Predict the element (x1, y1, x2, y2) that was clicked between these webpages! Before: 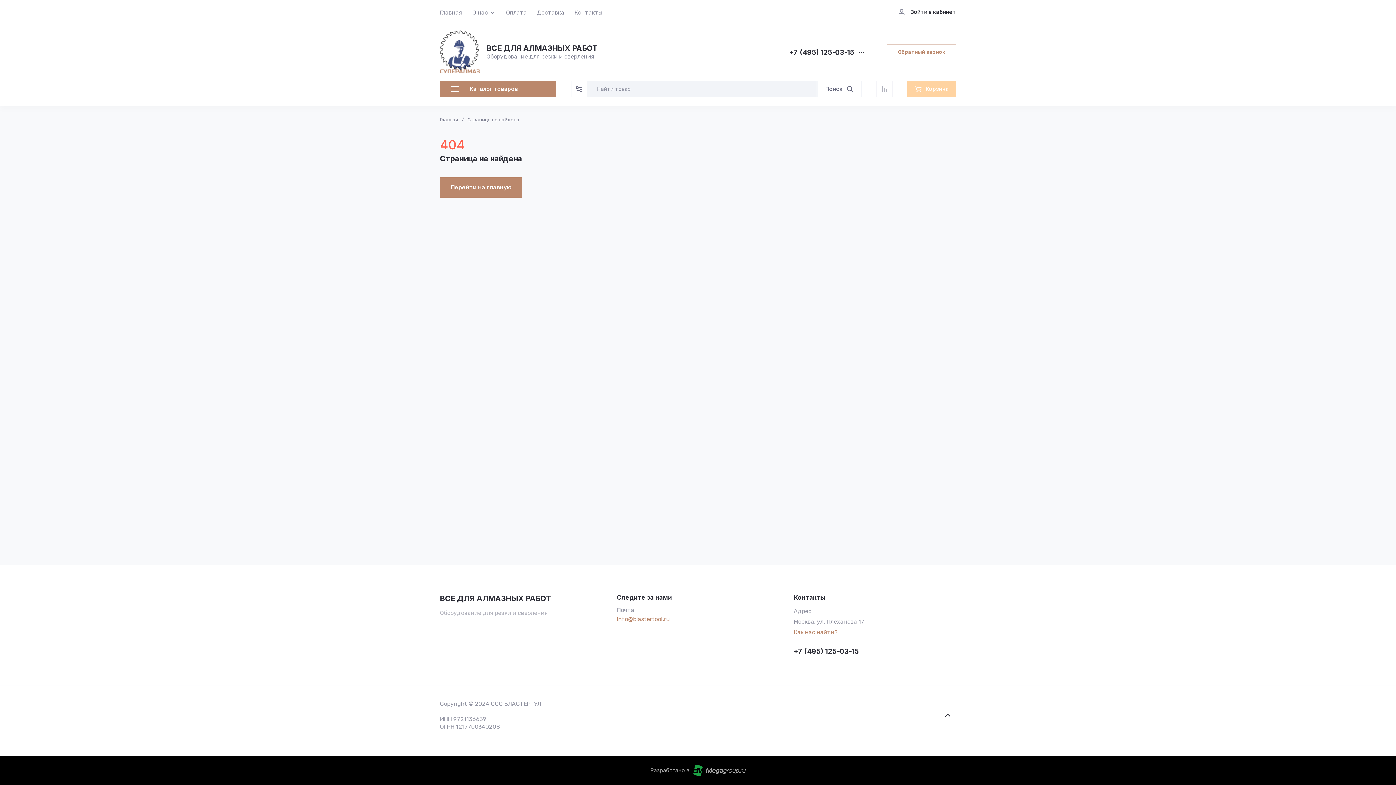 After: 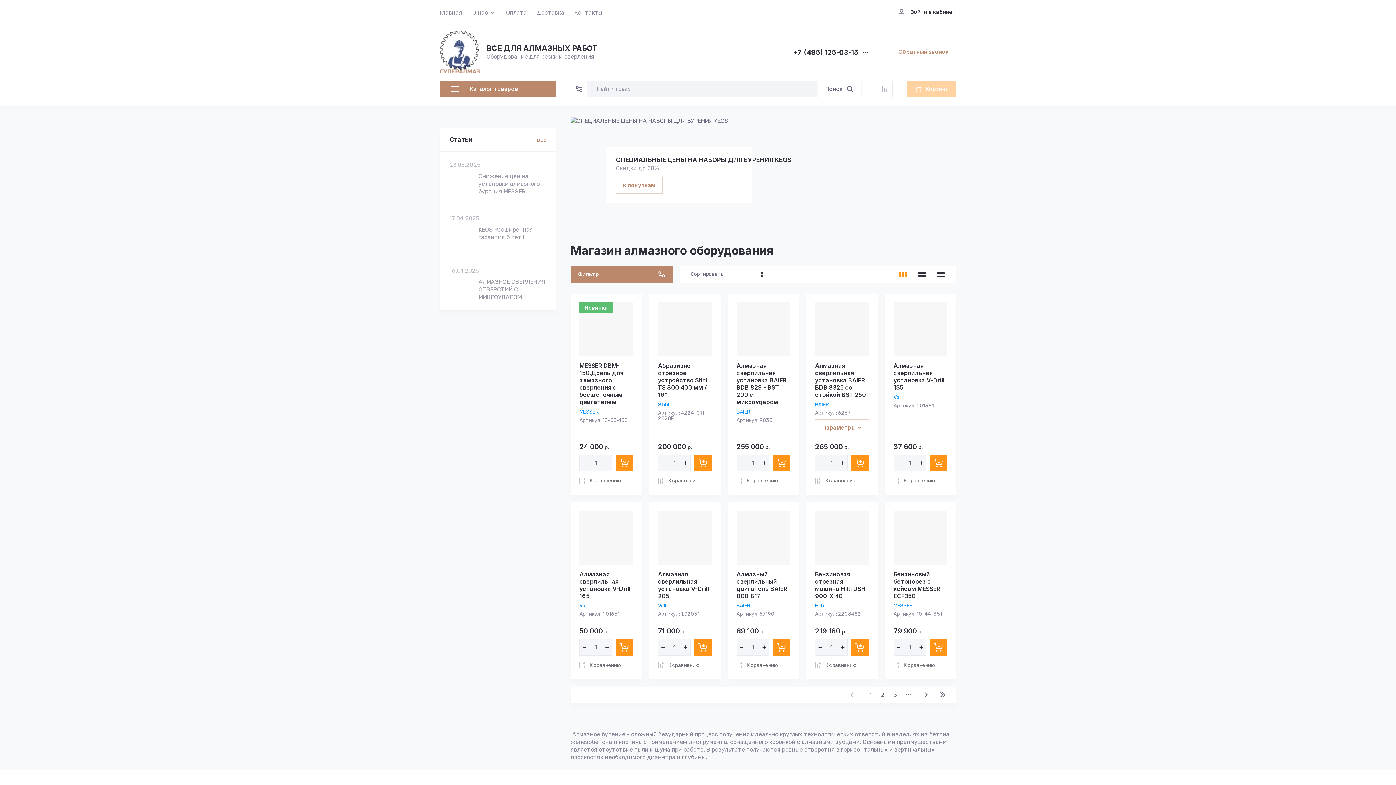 Action: label: ВСЕ ДЛЯ АЛМАЗНЫХ РАБОТ bbox: (486, 43, 597, 52)